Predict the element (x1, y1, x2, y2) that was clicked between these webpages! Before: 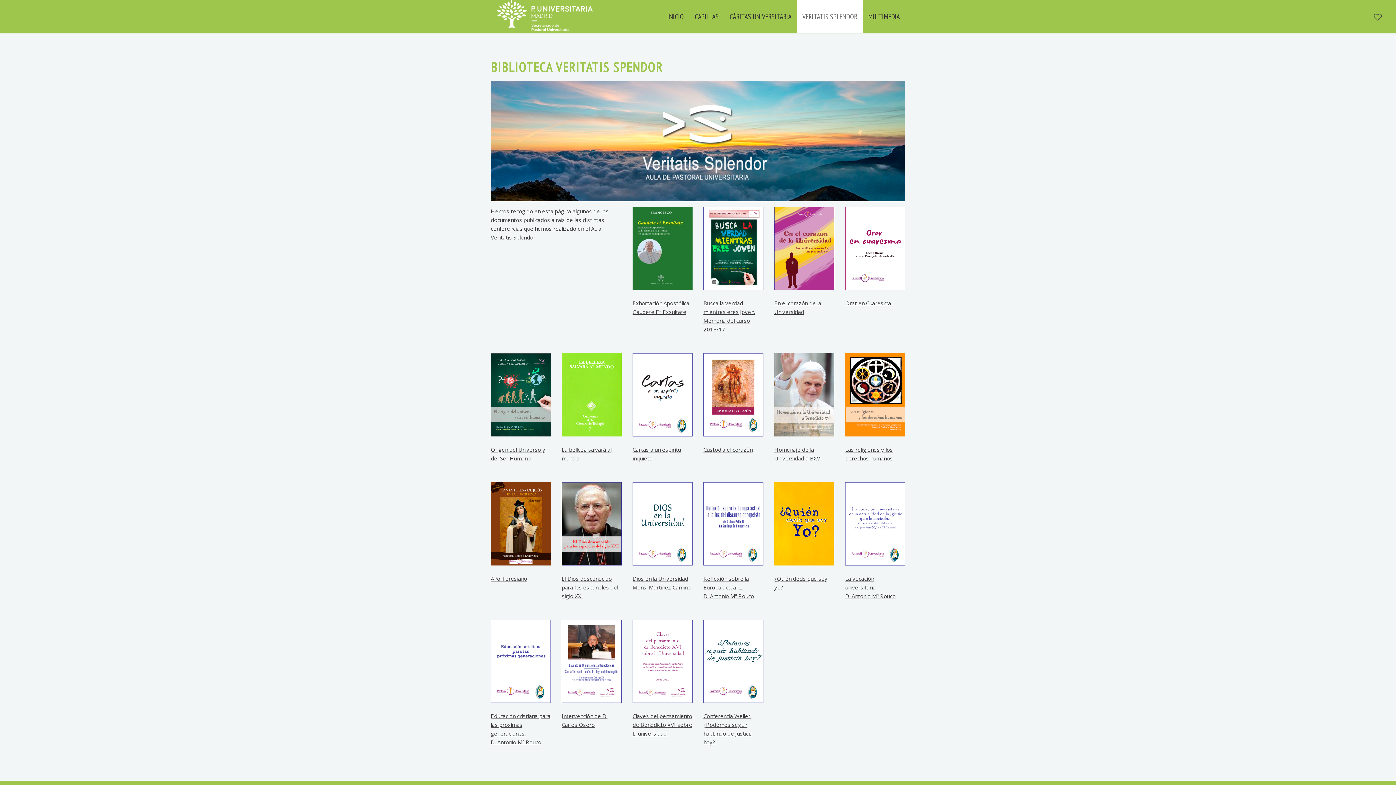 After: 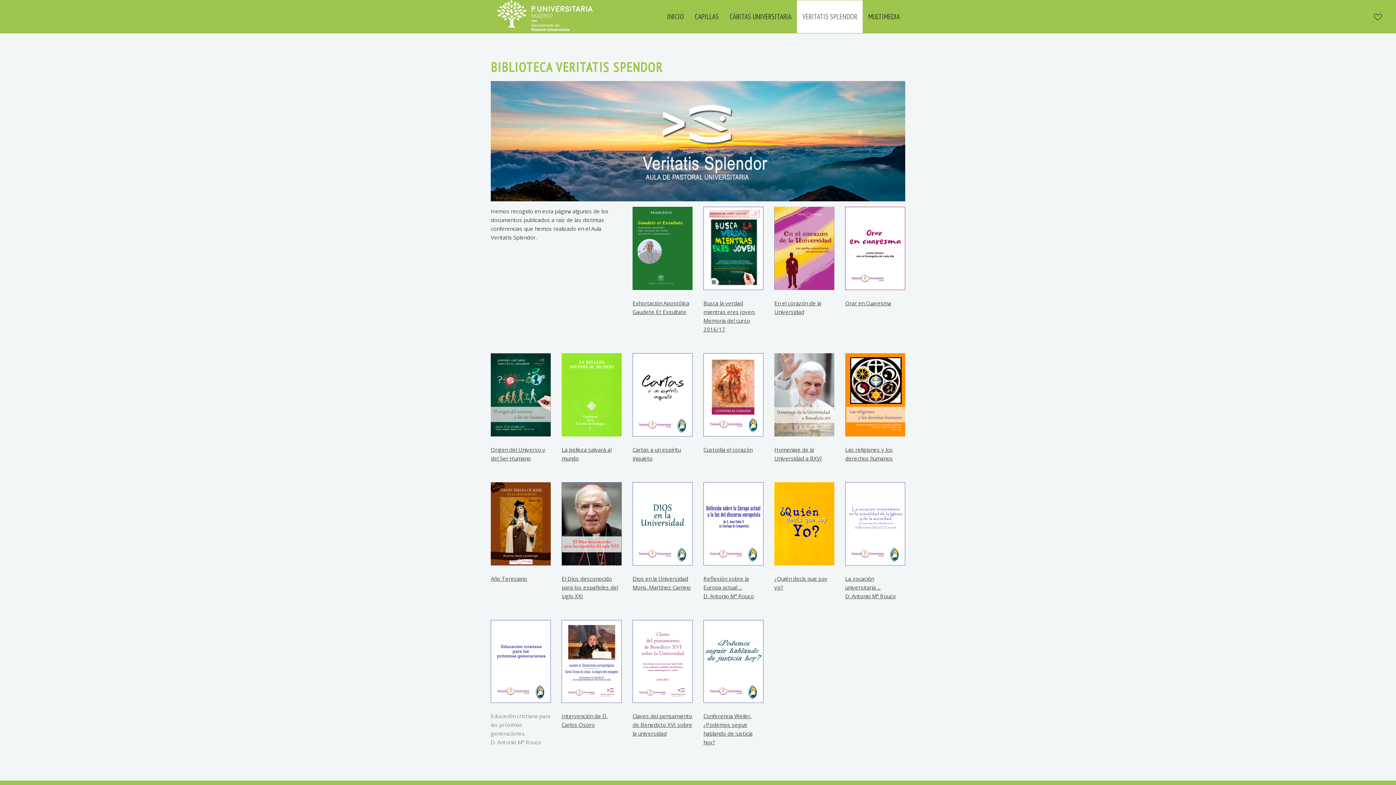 Action: label: 
Educación cristiana para las próximas generaciones.
D. Antonio Mª Rouco

 bbox: (490, 620, 550, 746)